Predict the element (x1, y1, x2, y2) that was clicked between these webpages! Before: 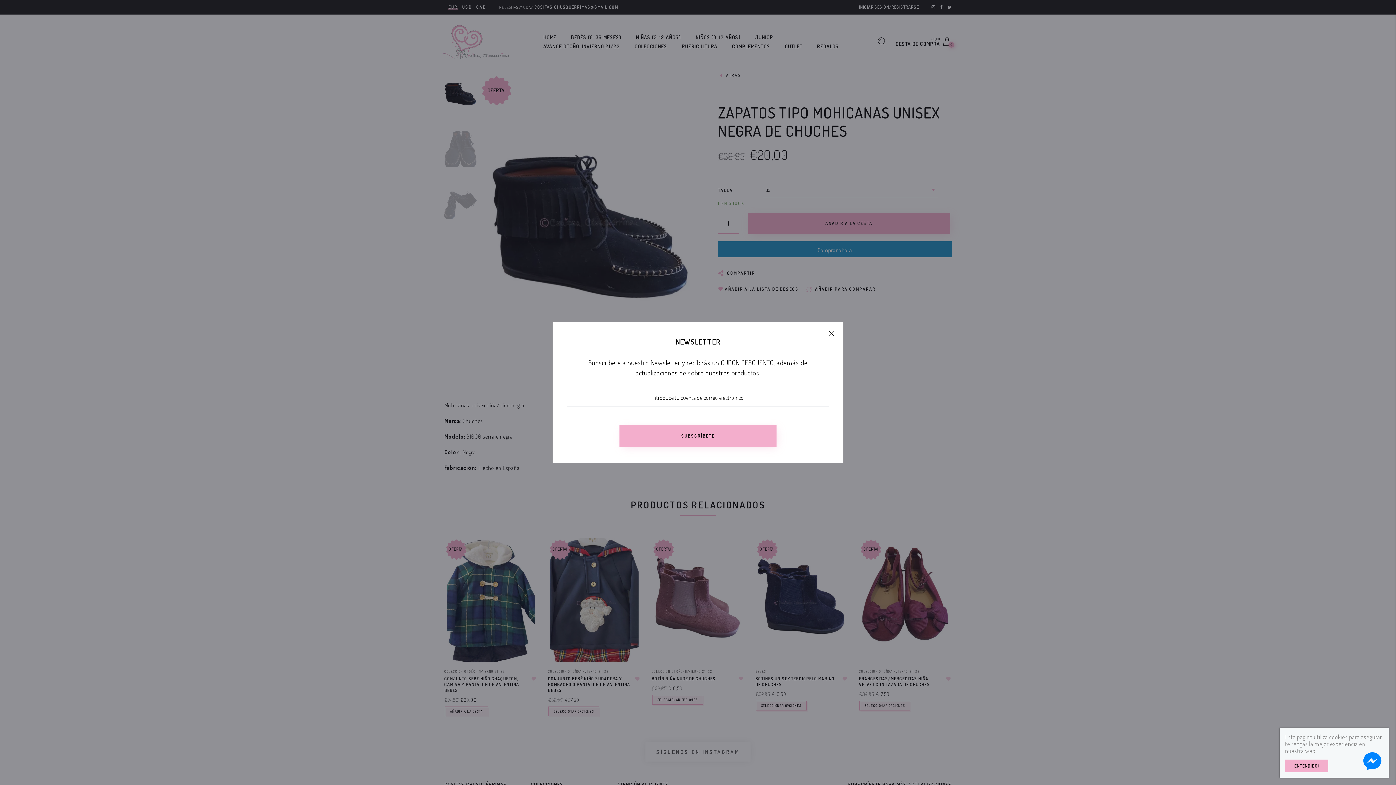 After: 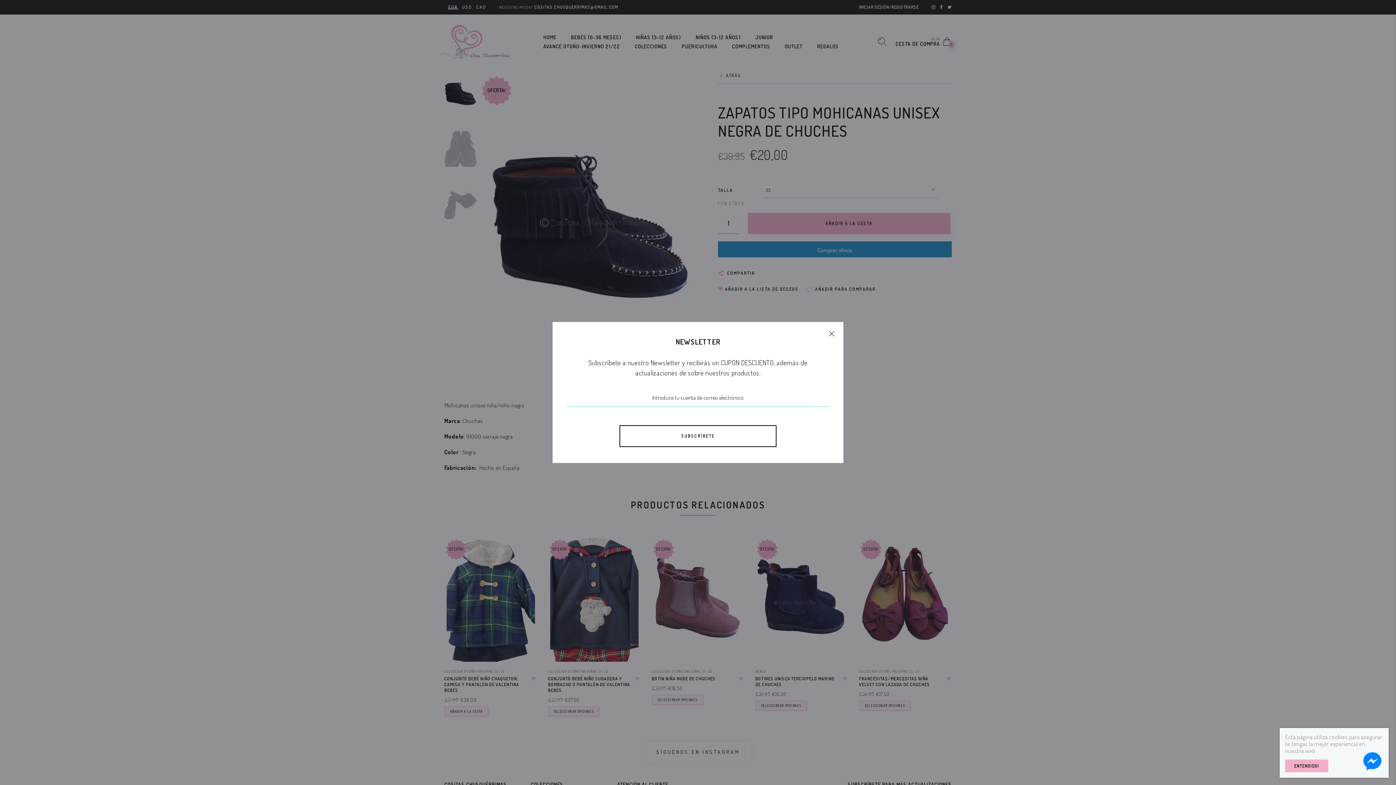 Action: bbox: (619, 425, 776, 447) label: SUBSCRÍBETE